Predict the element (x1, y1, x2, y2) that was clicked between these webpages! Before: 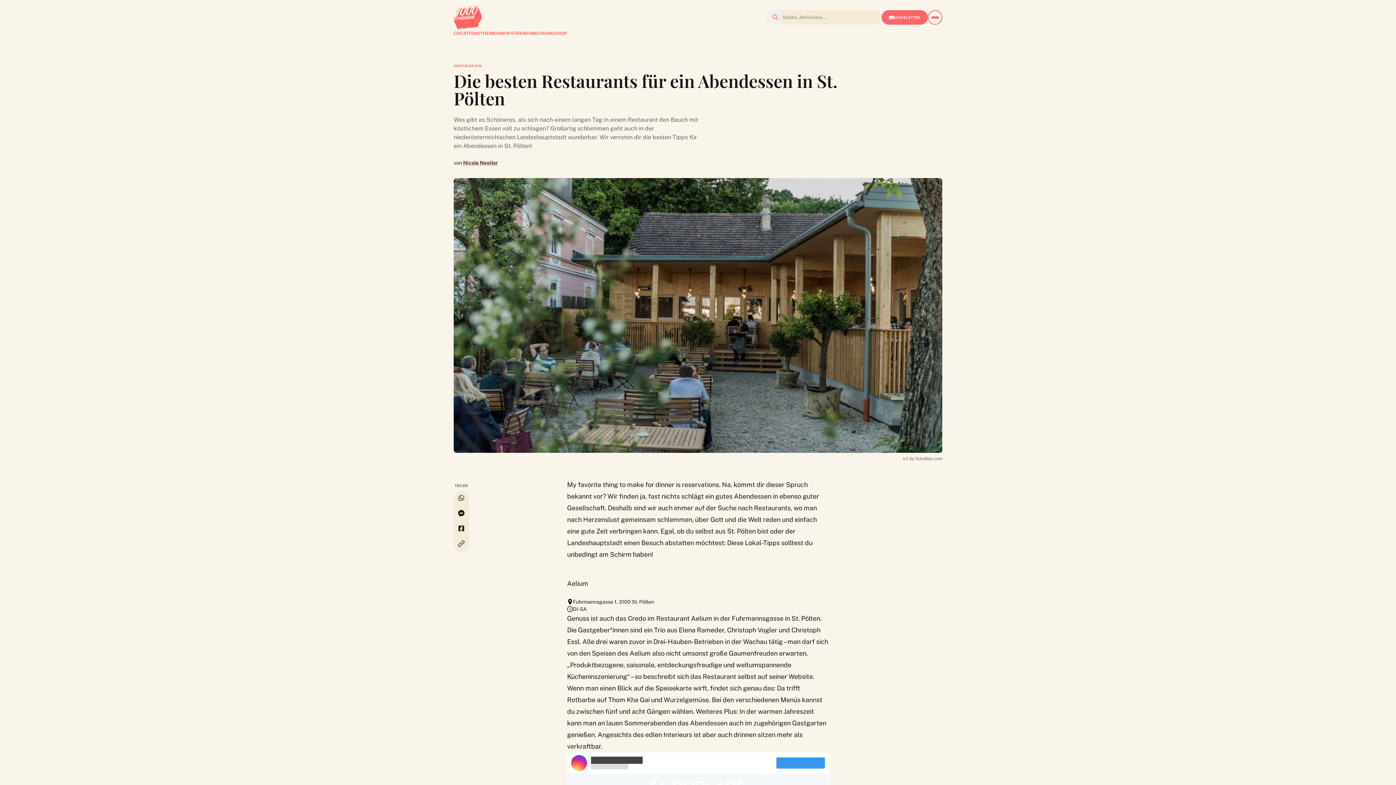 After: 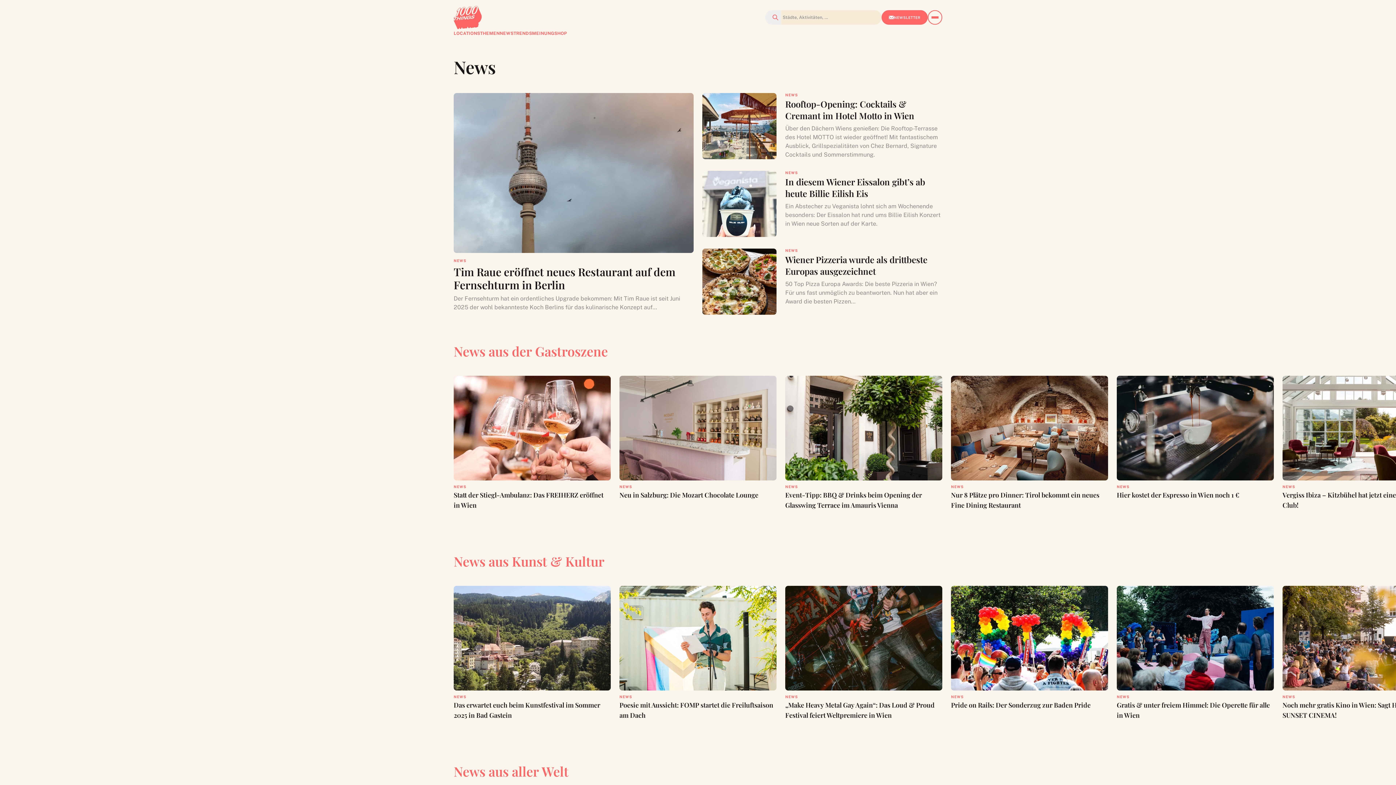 Action: label: NEWS bbox: (499, 29, 513, 37)